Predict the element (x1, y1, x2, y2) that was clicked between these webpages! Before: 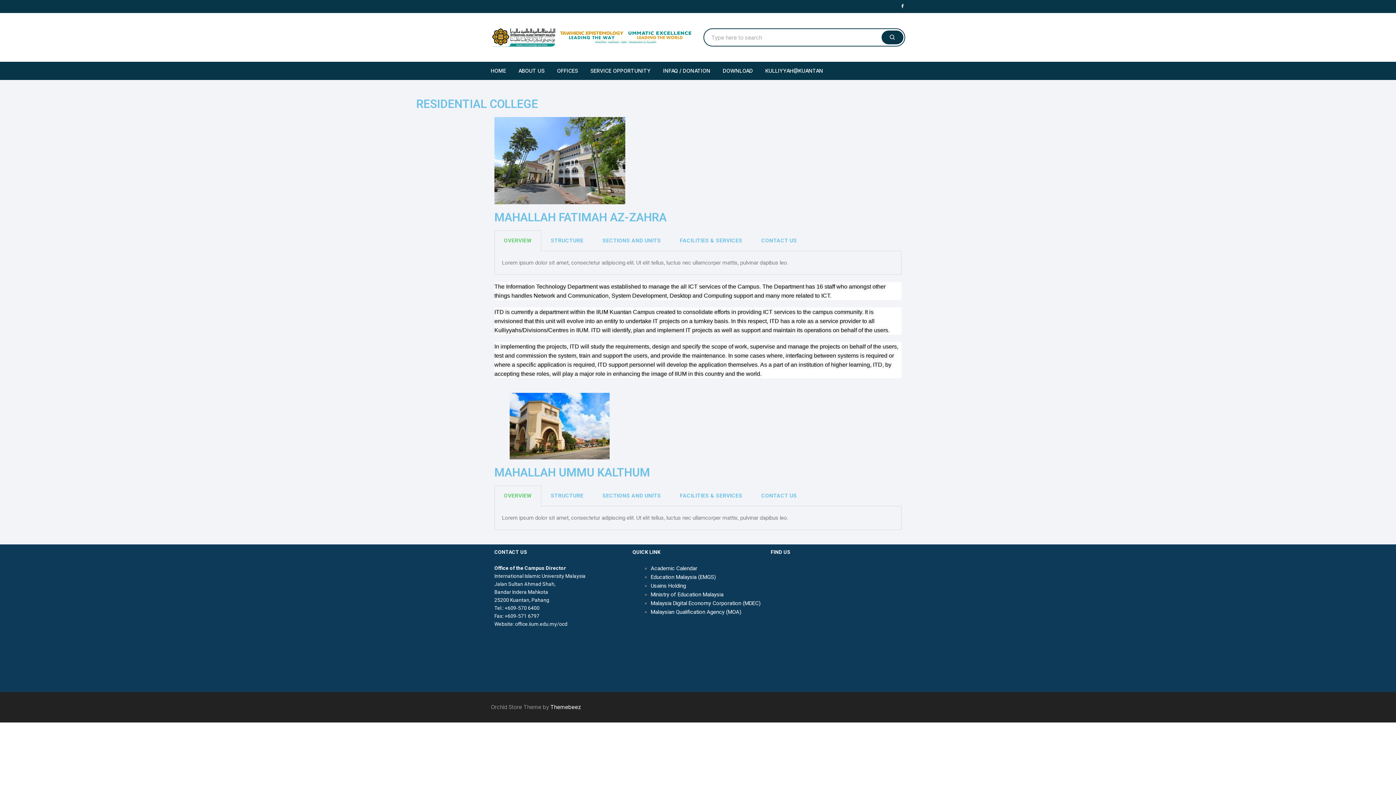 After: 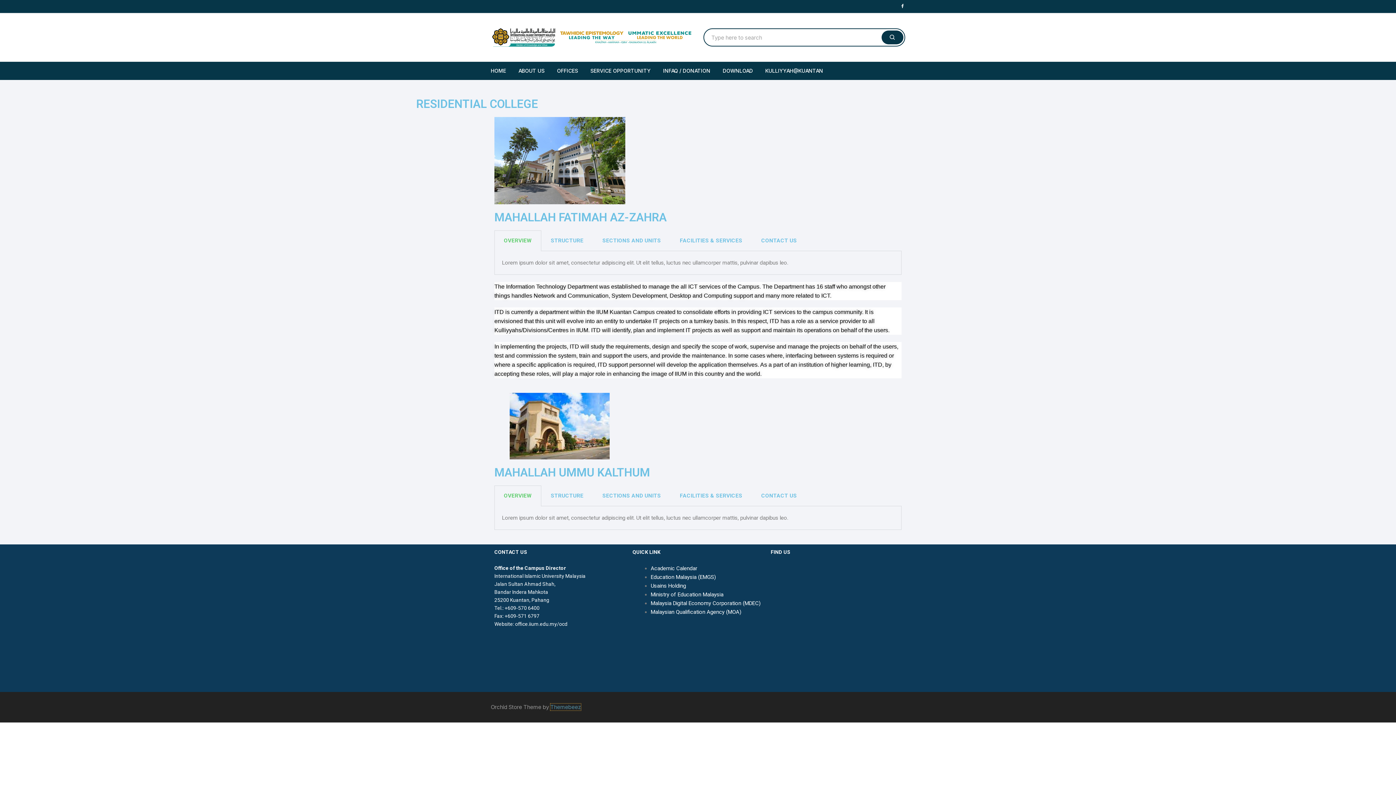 Action: bbox: (550, 703, 581, 710) label: Themebeez